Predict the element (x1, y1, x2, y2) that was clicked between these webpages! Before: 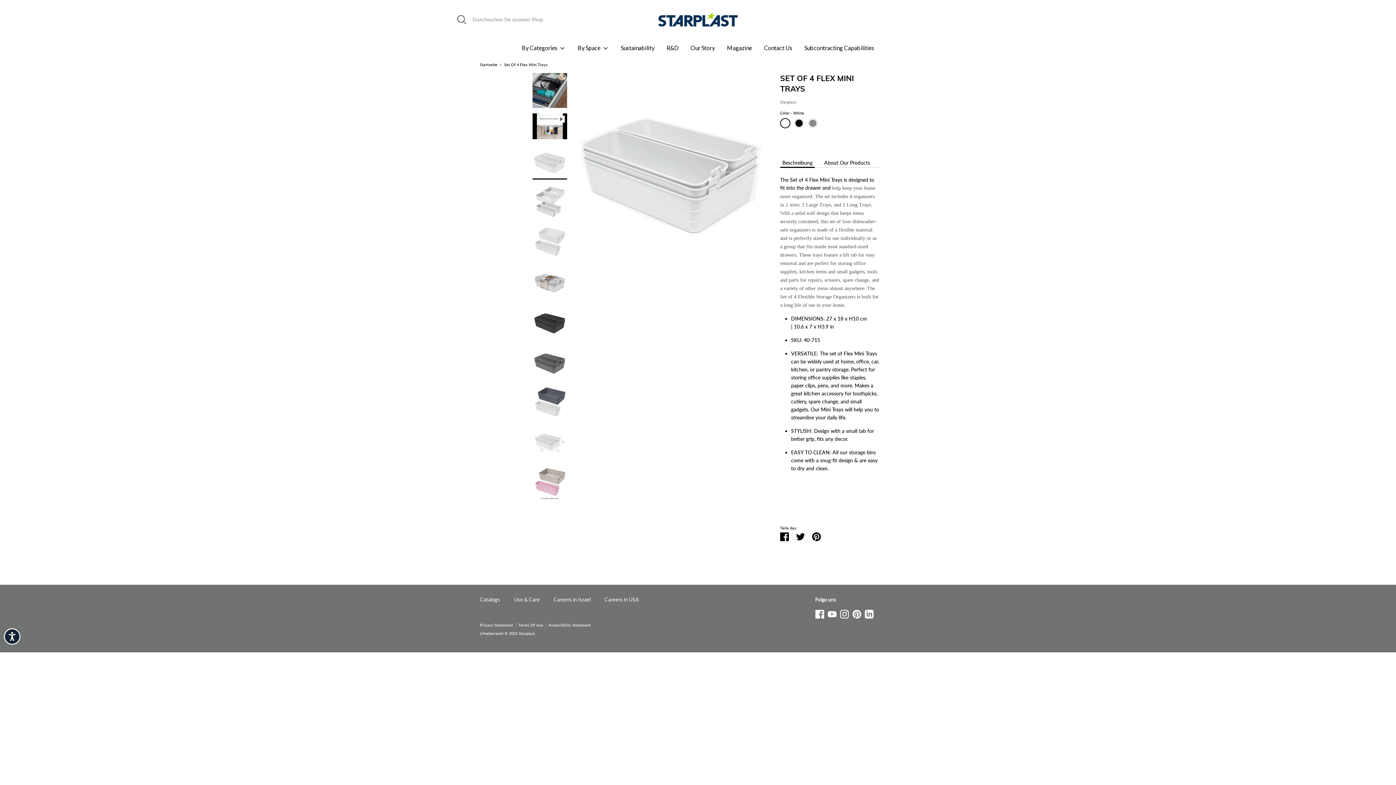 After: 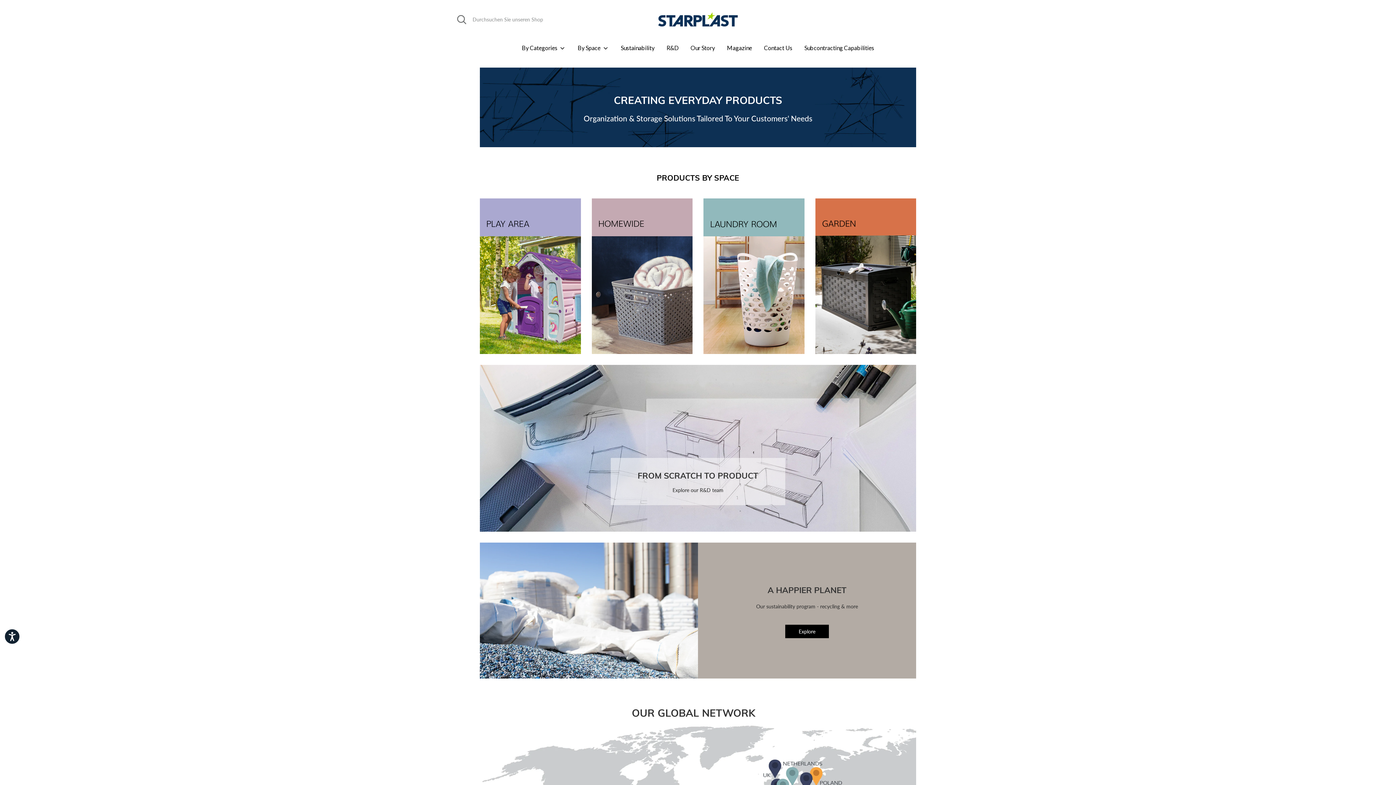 Action: bbox: (480, 62, 497, 66) label: Startseite